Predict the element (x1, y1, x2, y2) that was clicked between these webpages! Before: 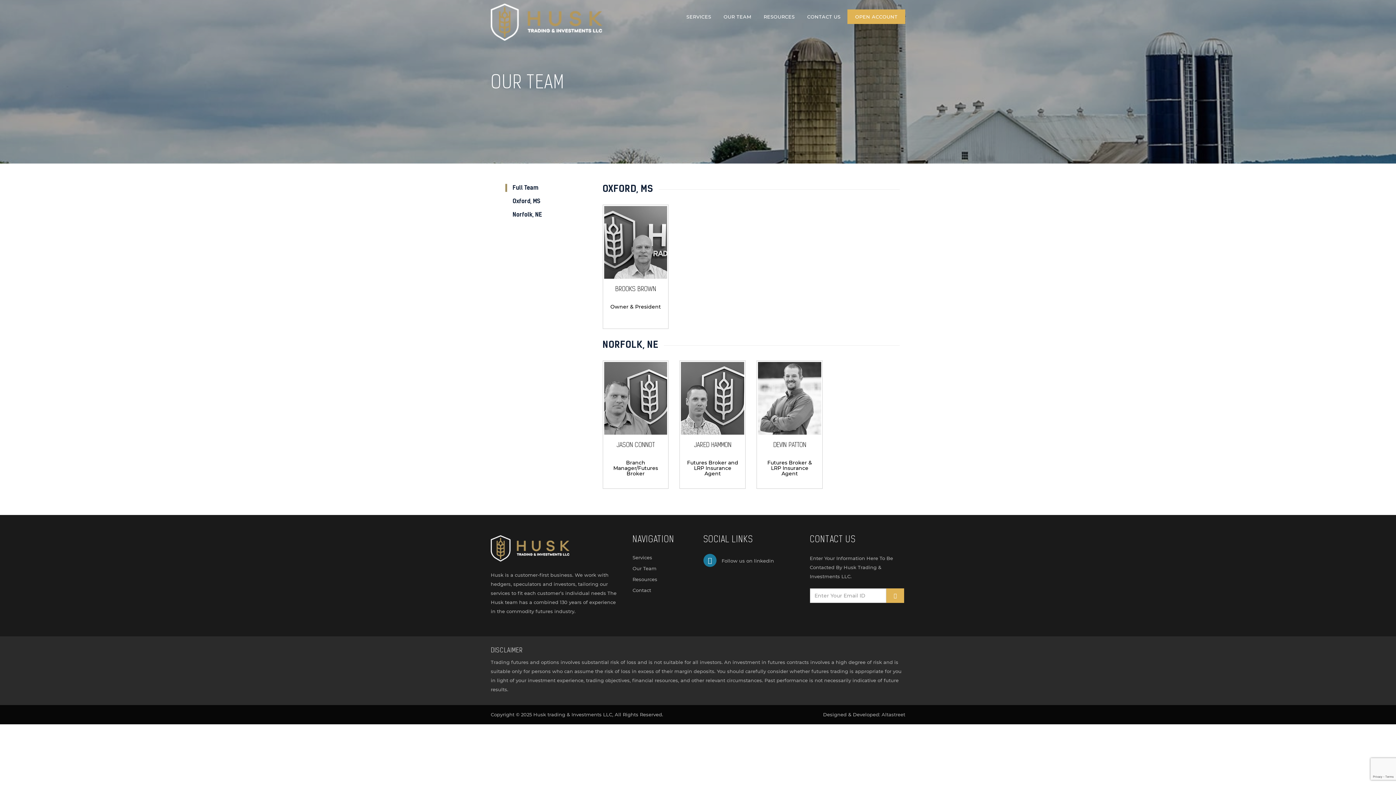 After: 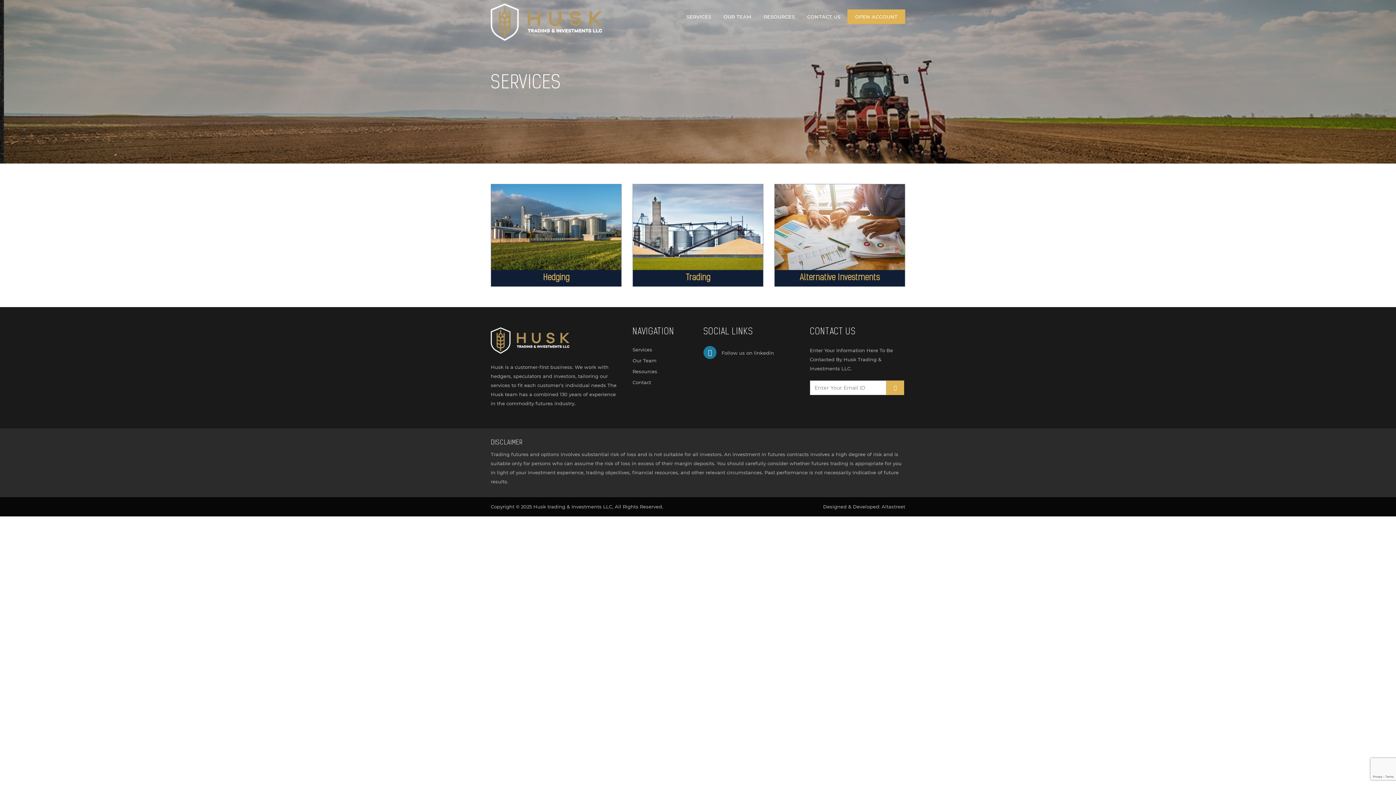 Action: label: SERVICES bbox: (681, 3, 716, 29)